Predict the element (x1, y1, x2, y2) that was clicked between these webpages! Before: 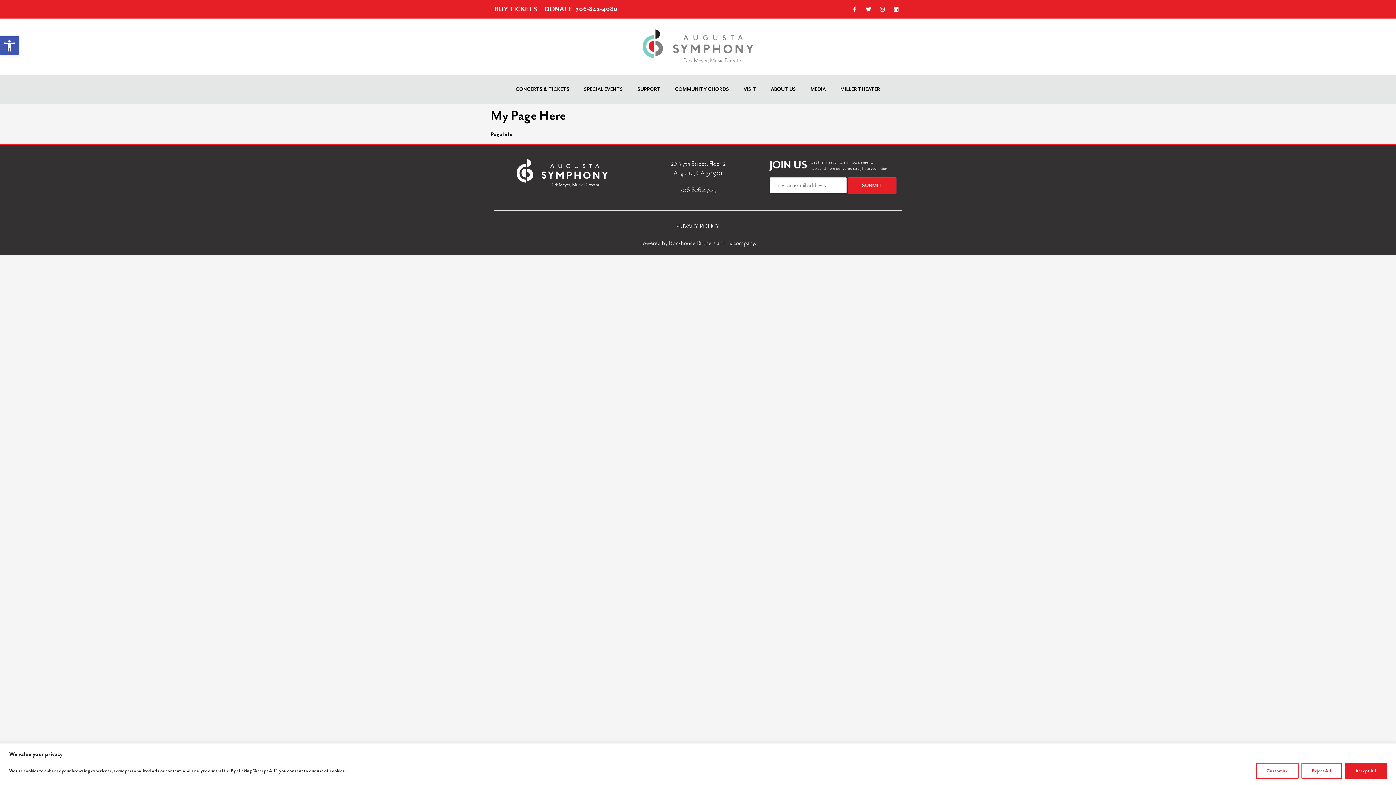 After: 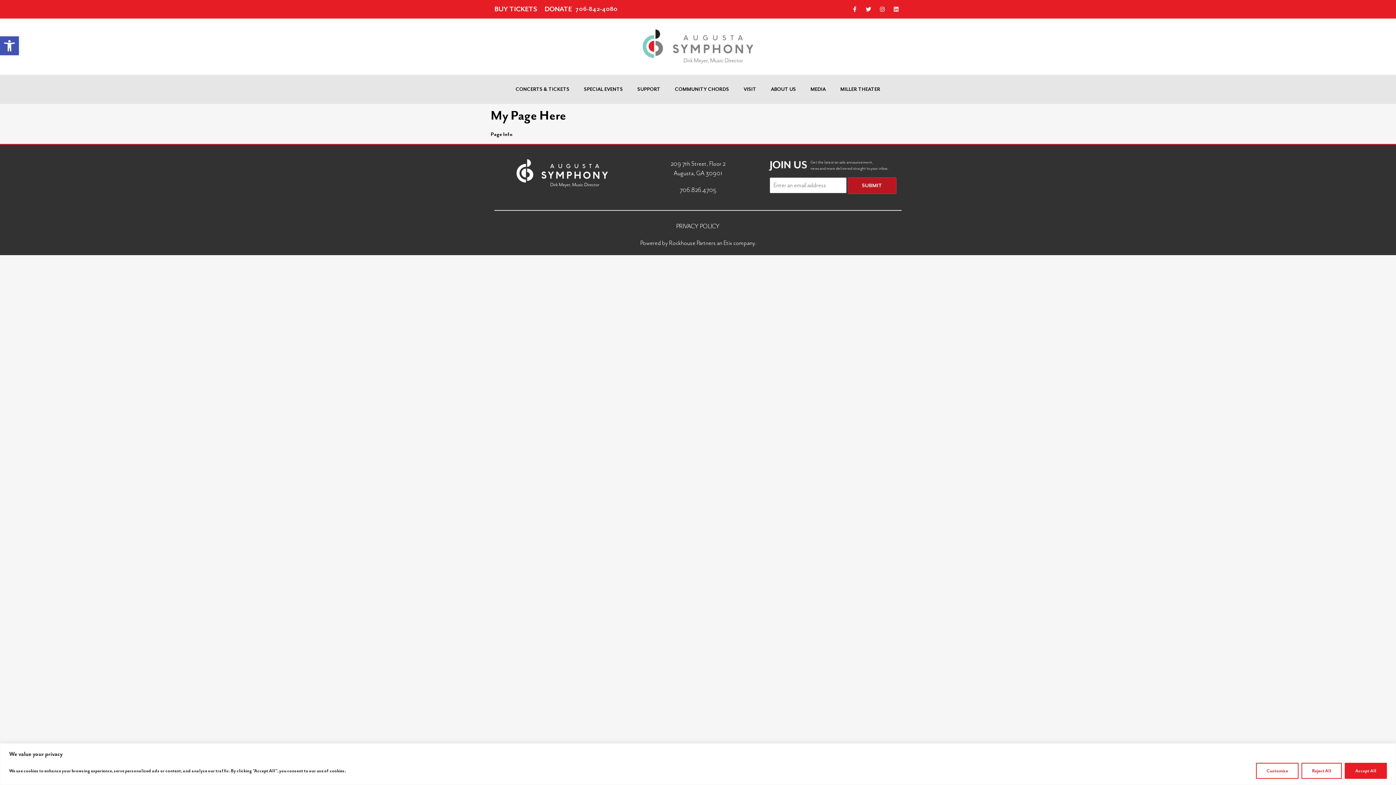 Action: bbox: (847, 177, 896, 194) label: SUBMIT